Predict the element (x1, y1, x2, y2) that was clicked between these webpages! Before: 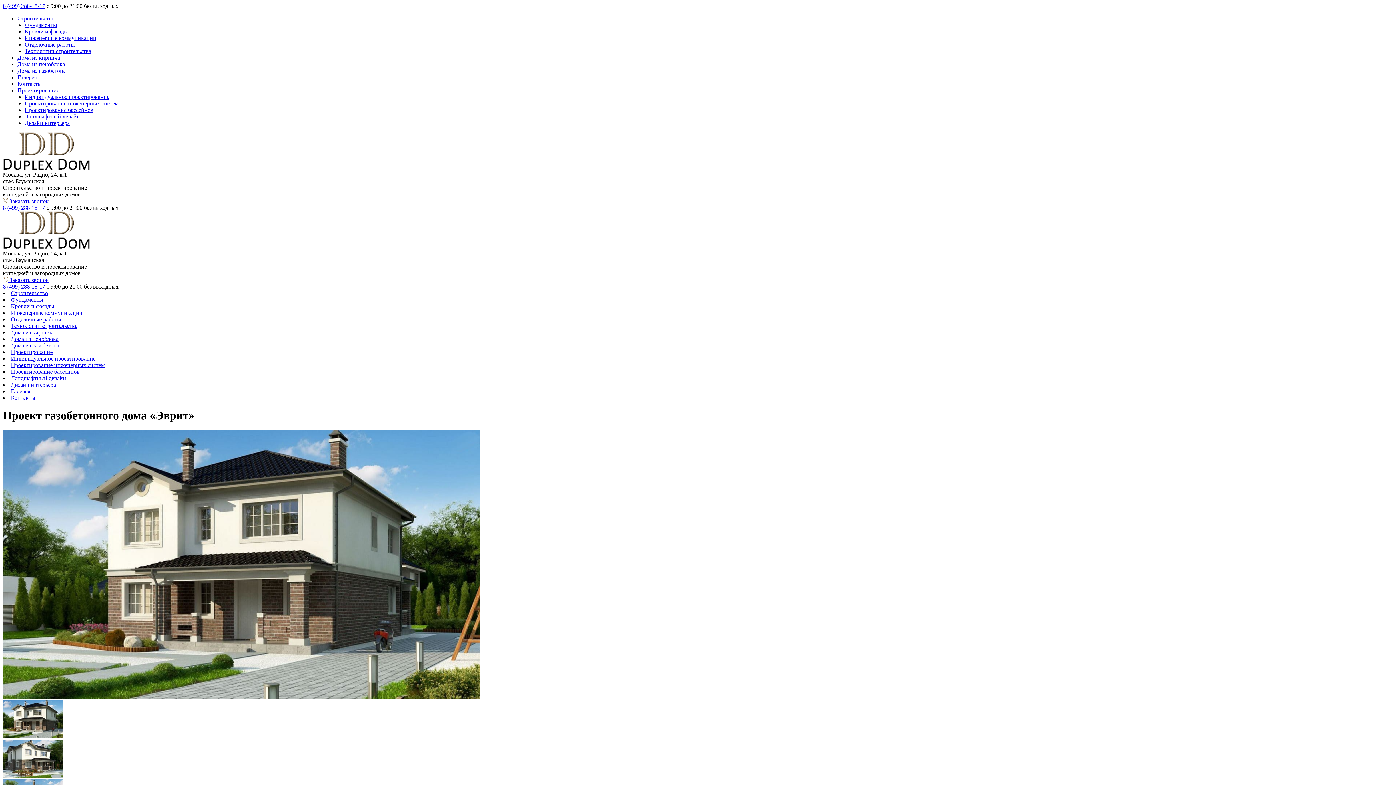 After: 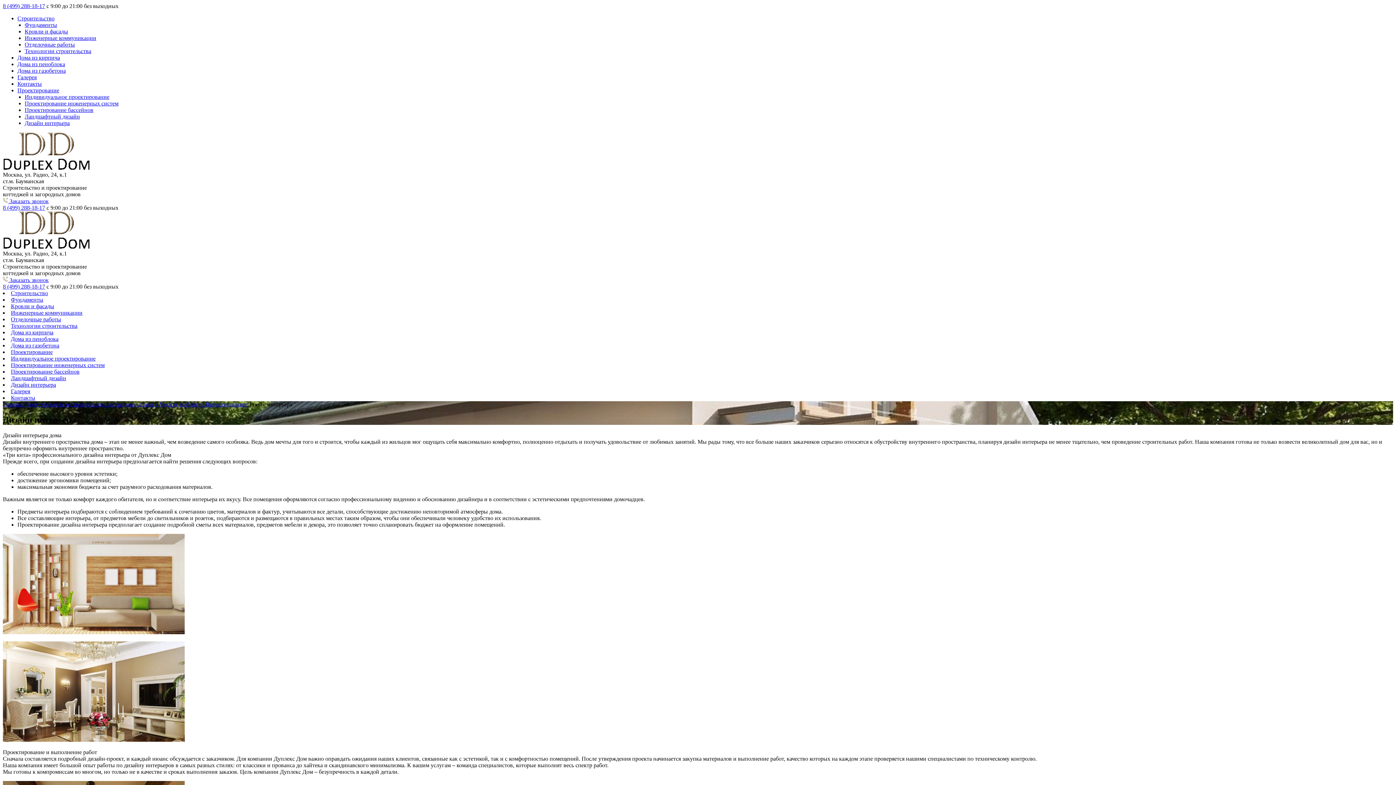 Action: bbox: (10, 381, 56, 388) label: Дизайн интерьера